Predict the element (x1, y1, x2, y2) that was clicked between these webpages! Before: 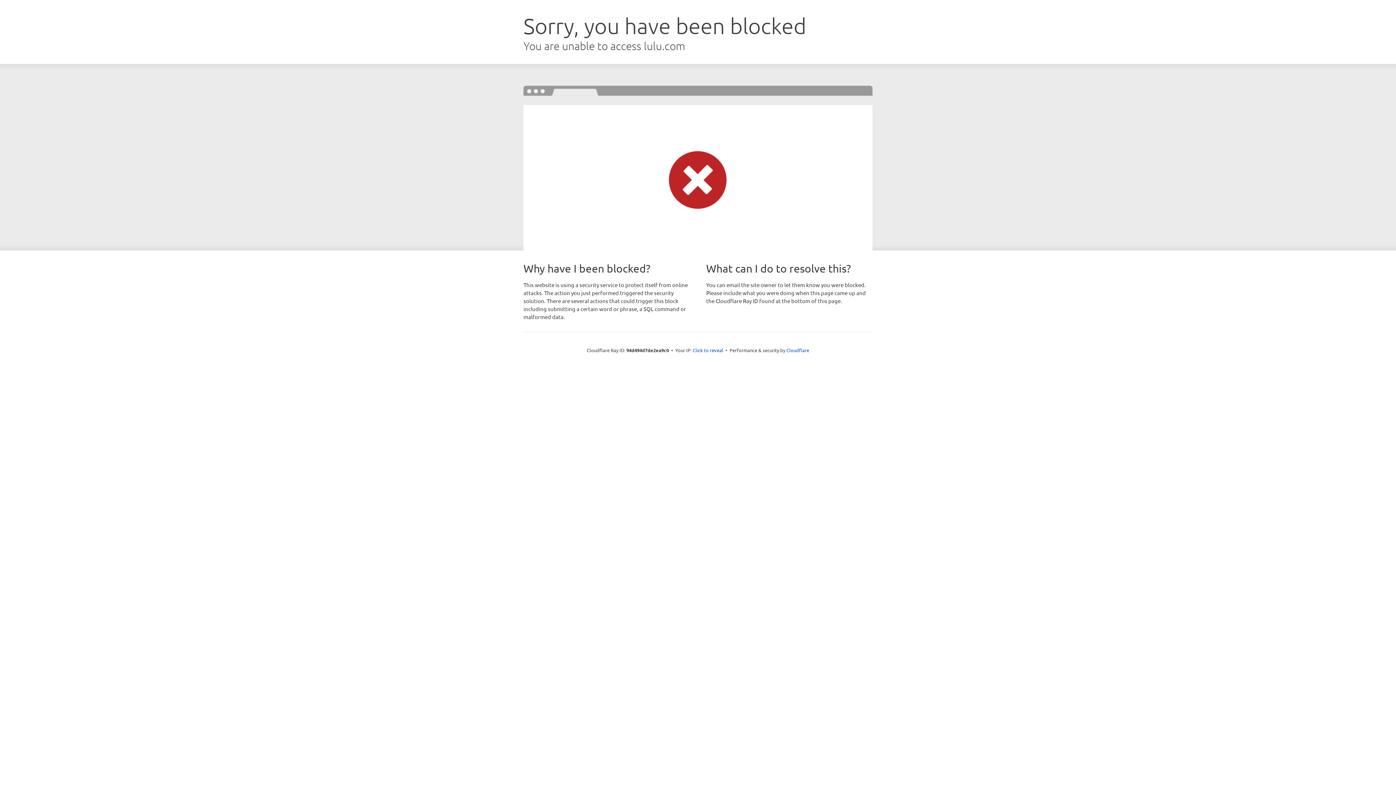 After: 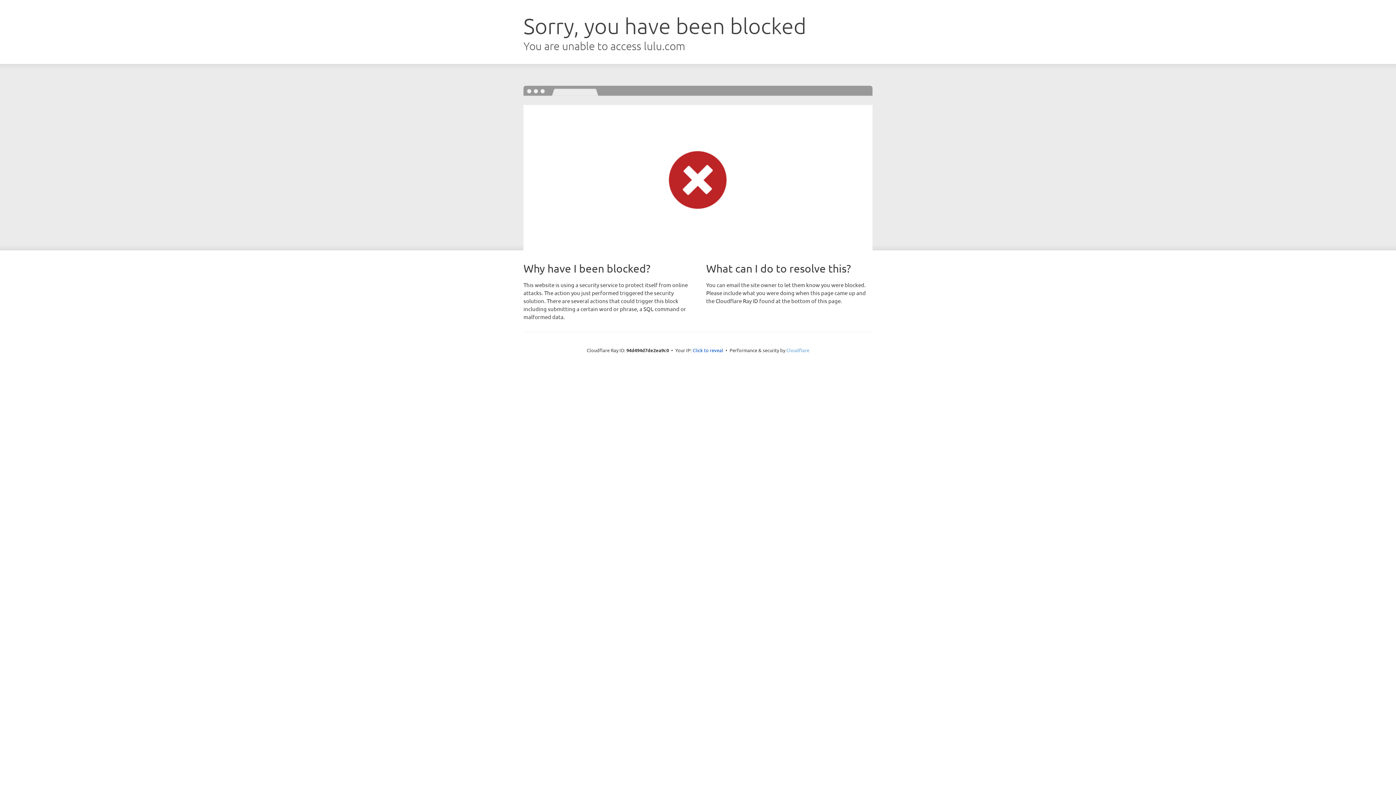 Action: bbox: (786, 347, 809, 353) label: Cloudflare